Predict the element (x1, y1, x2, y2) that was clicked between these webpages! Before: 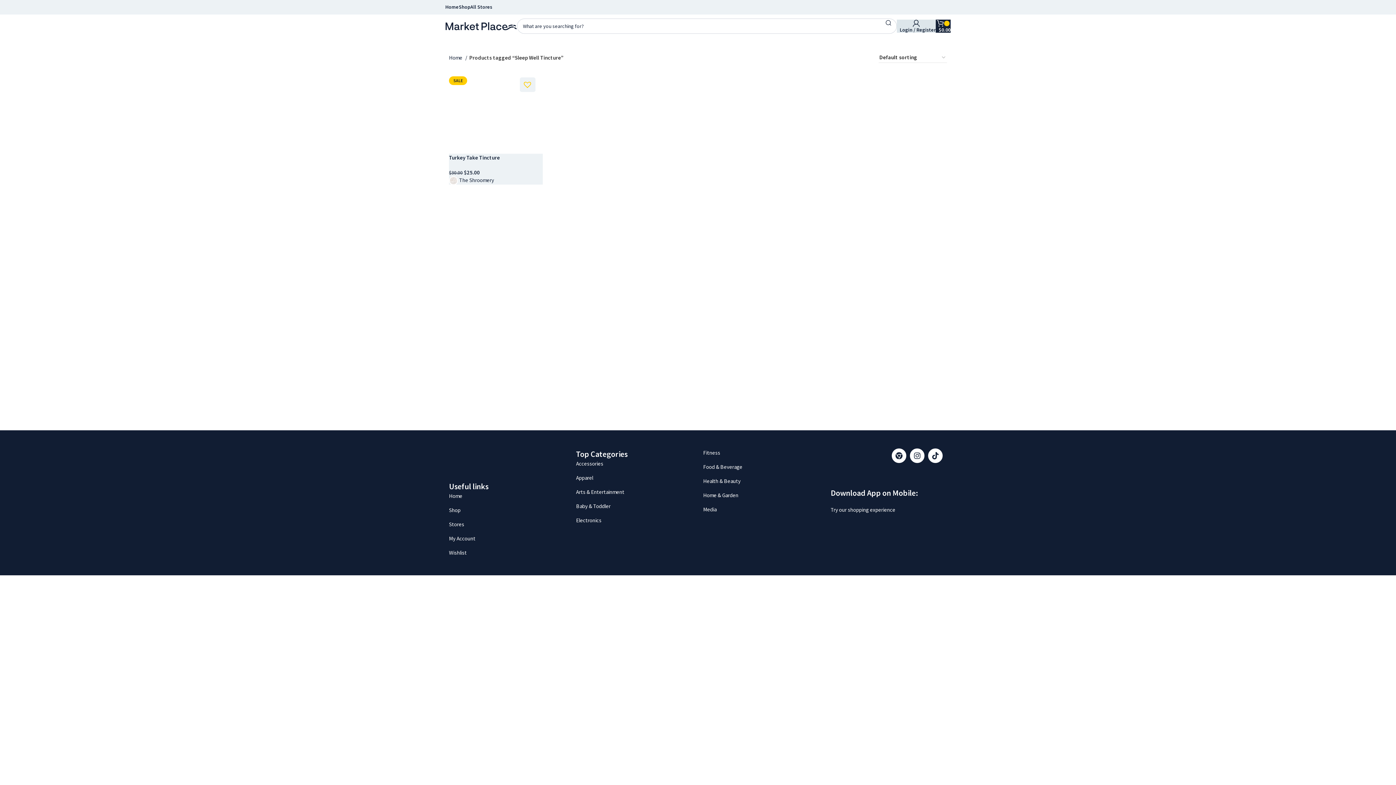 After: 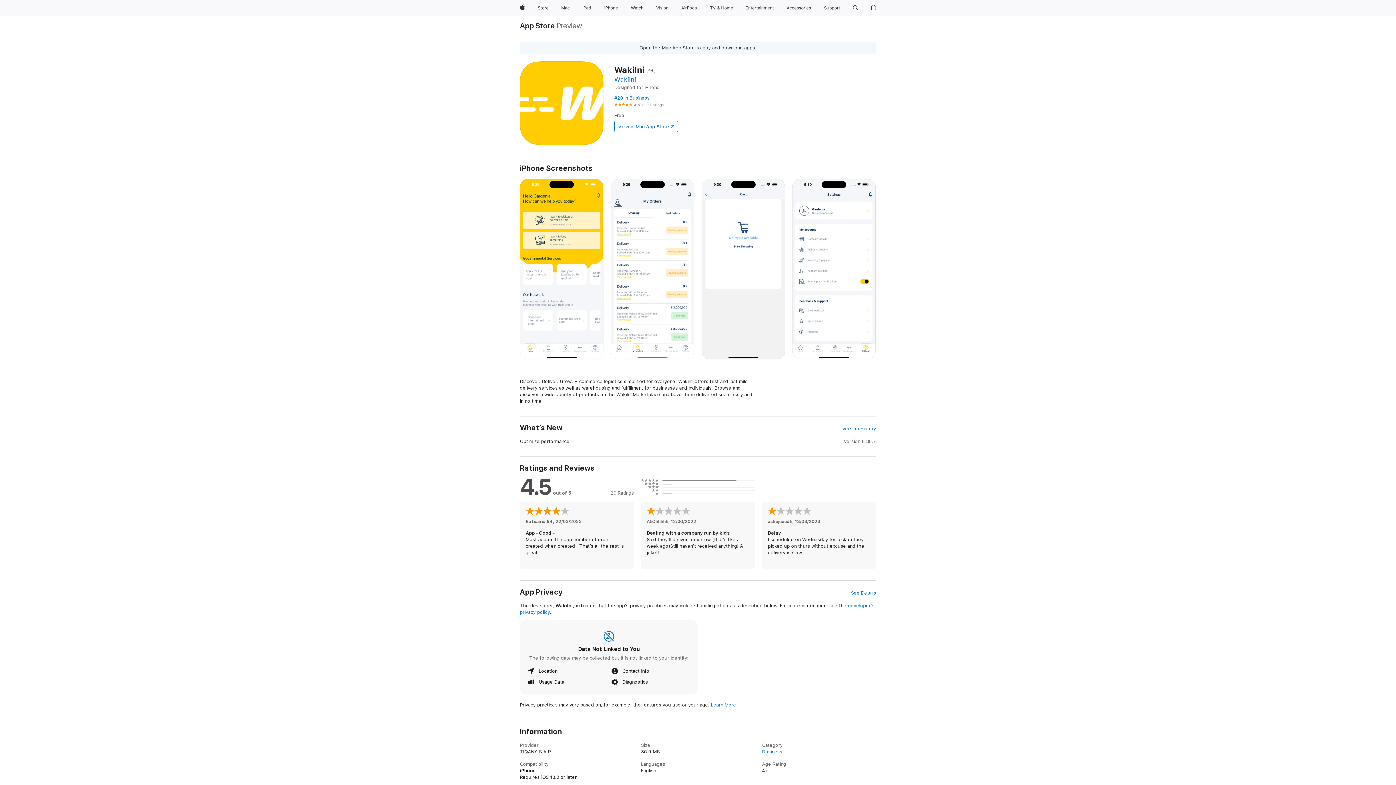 Action: bbox: (885, 522, 940, 529)